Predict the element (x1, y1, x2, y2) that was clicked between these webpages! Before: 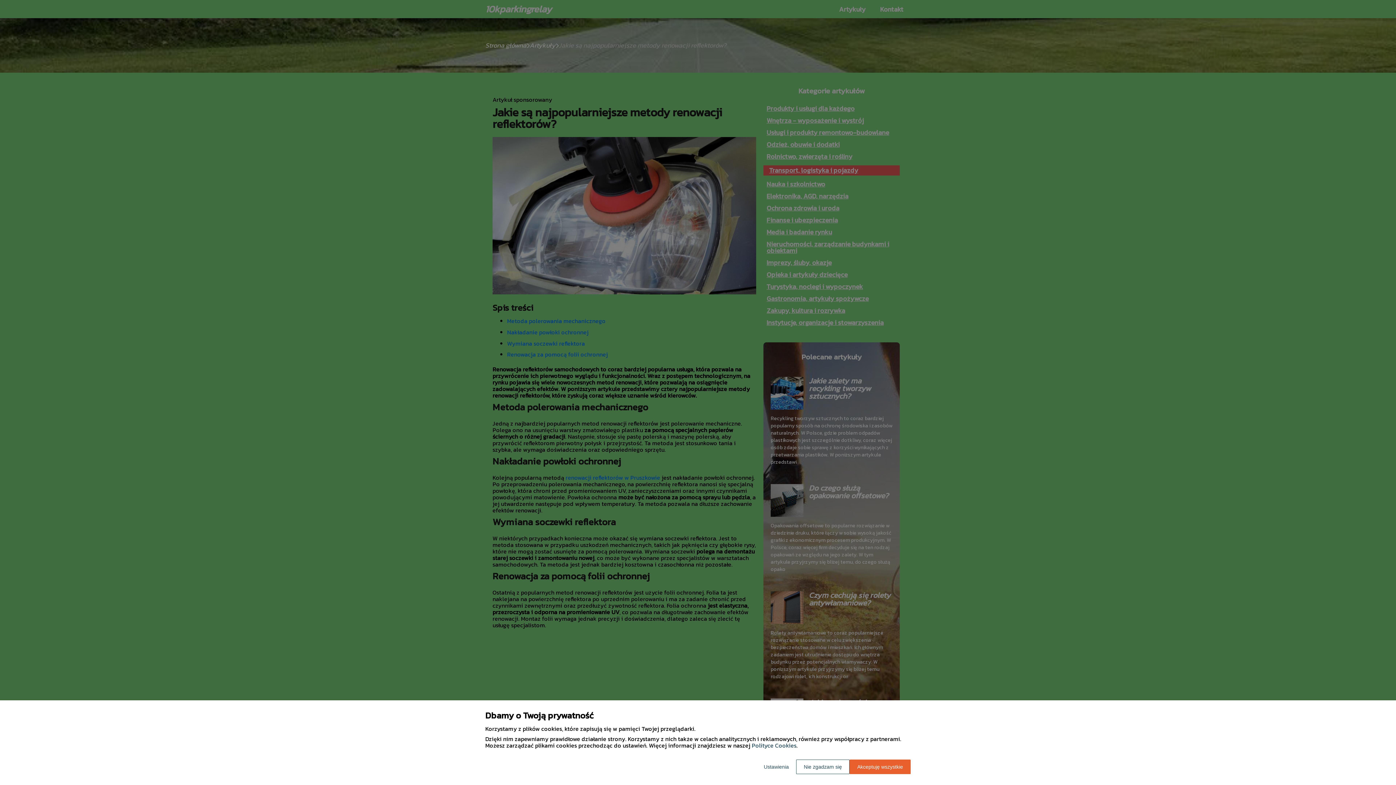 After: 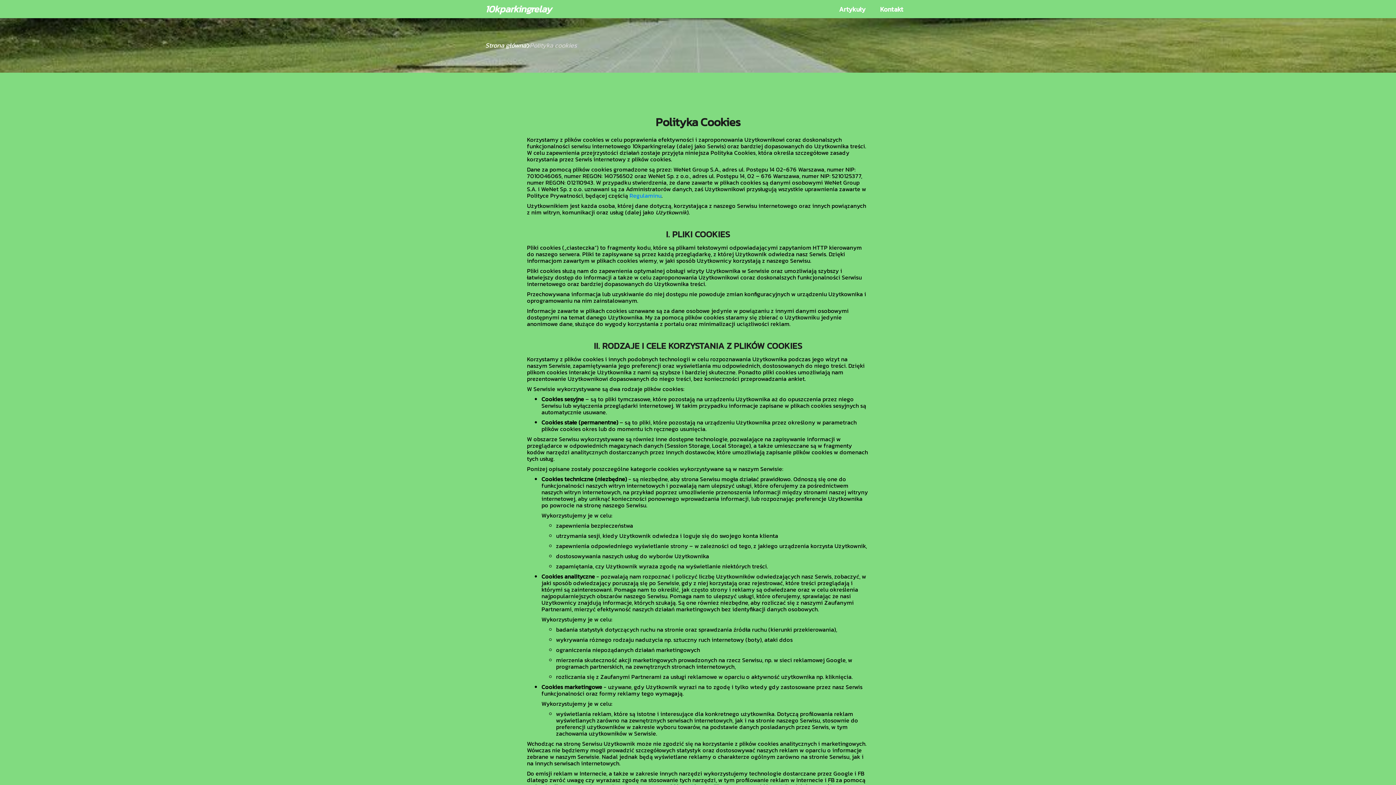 Action: label: Polityce Cookies bbox: (752, 741, 796, 750)